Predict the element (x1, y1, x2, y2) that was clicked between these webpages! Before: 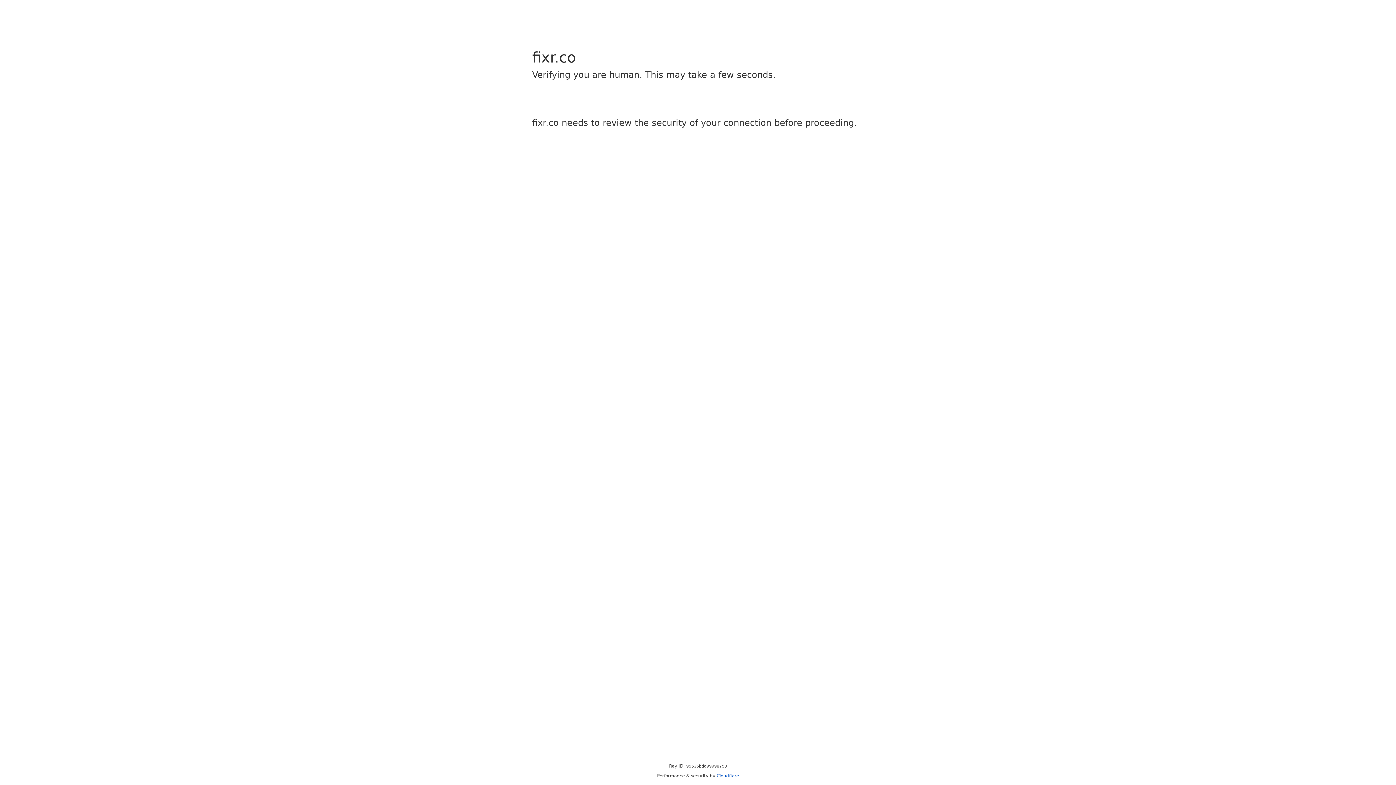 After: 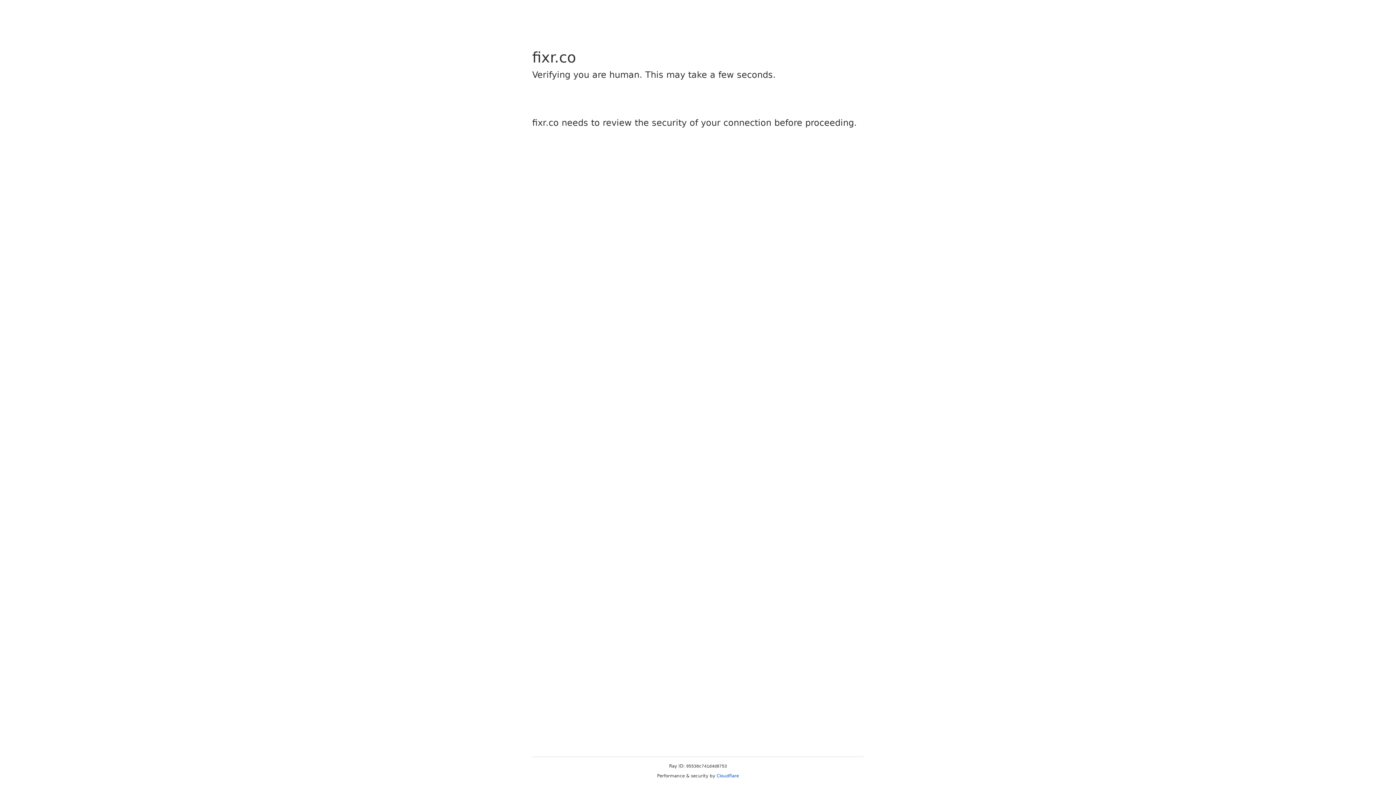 Action: bbox: (716, 773, 739, 778) label: Cloudflare